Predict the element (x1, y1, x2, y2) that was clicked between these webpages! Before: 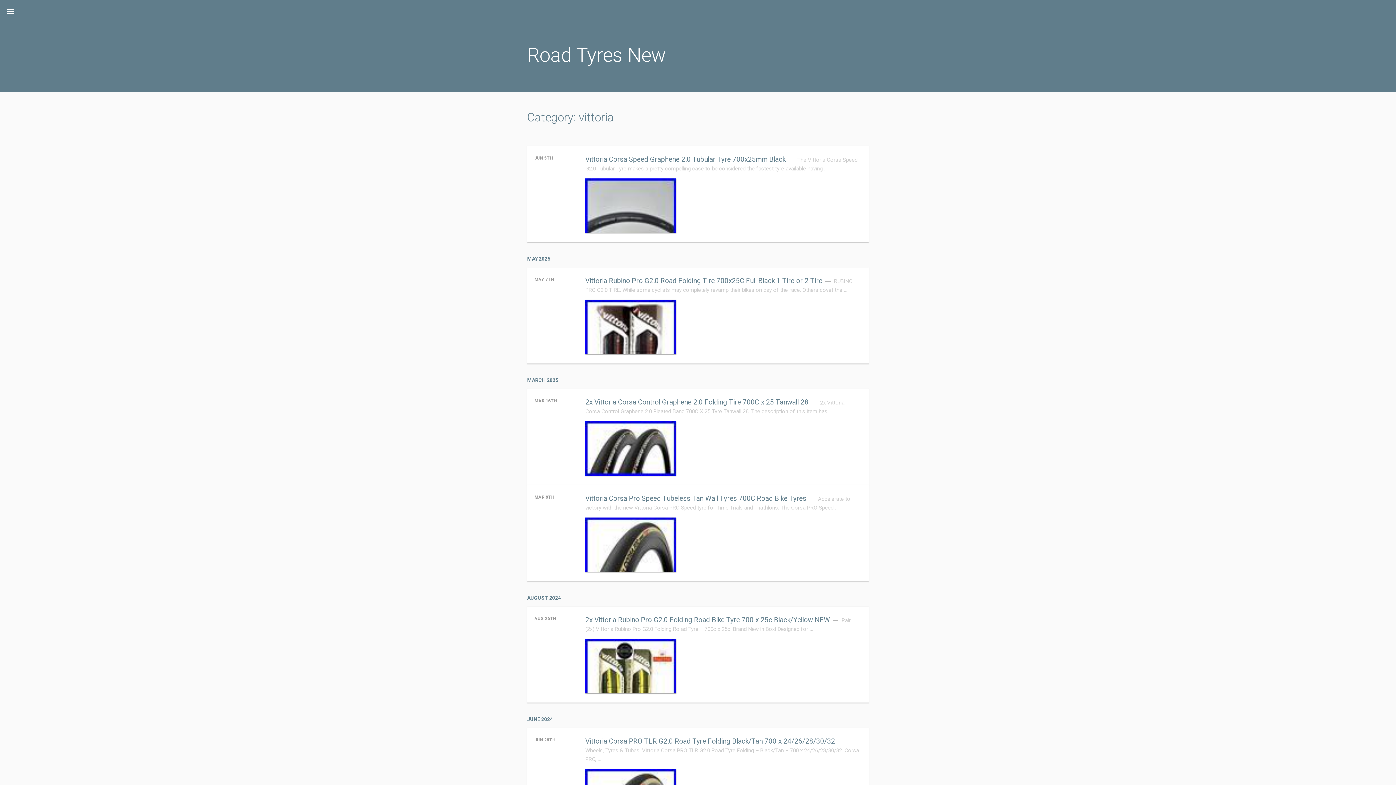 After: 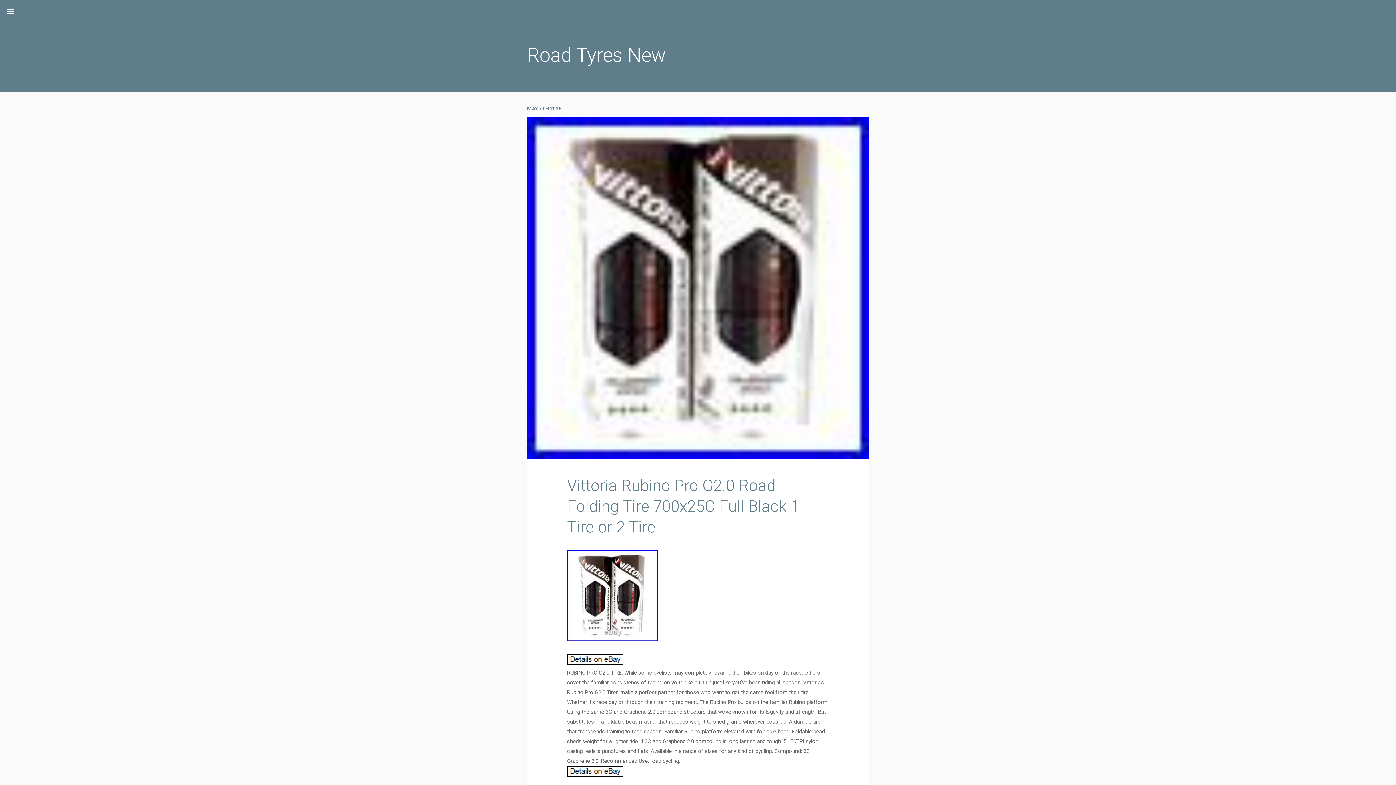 Action: bbox: (585, 300, 676, 354)